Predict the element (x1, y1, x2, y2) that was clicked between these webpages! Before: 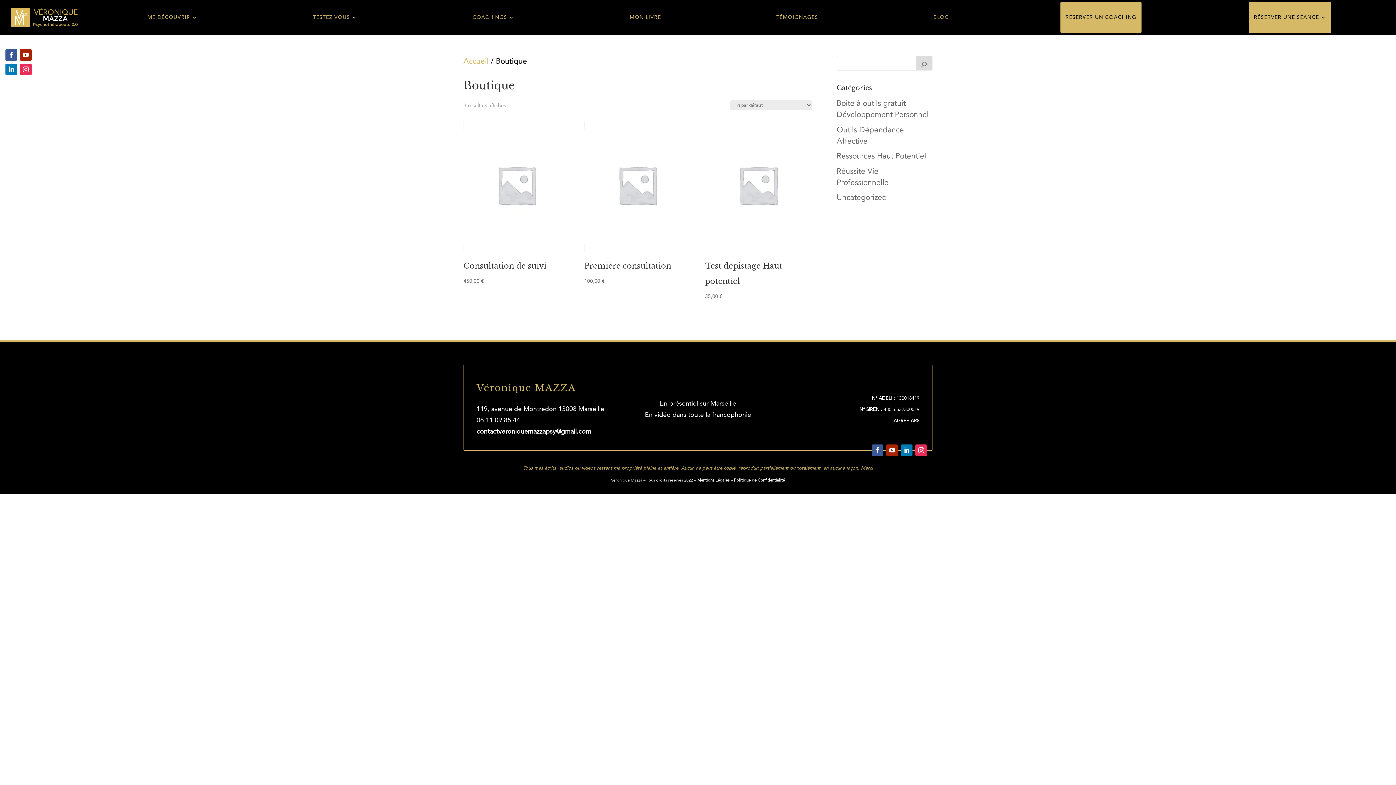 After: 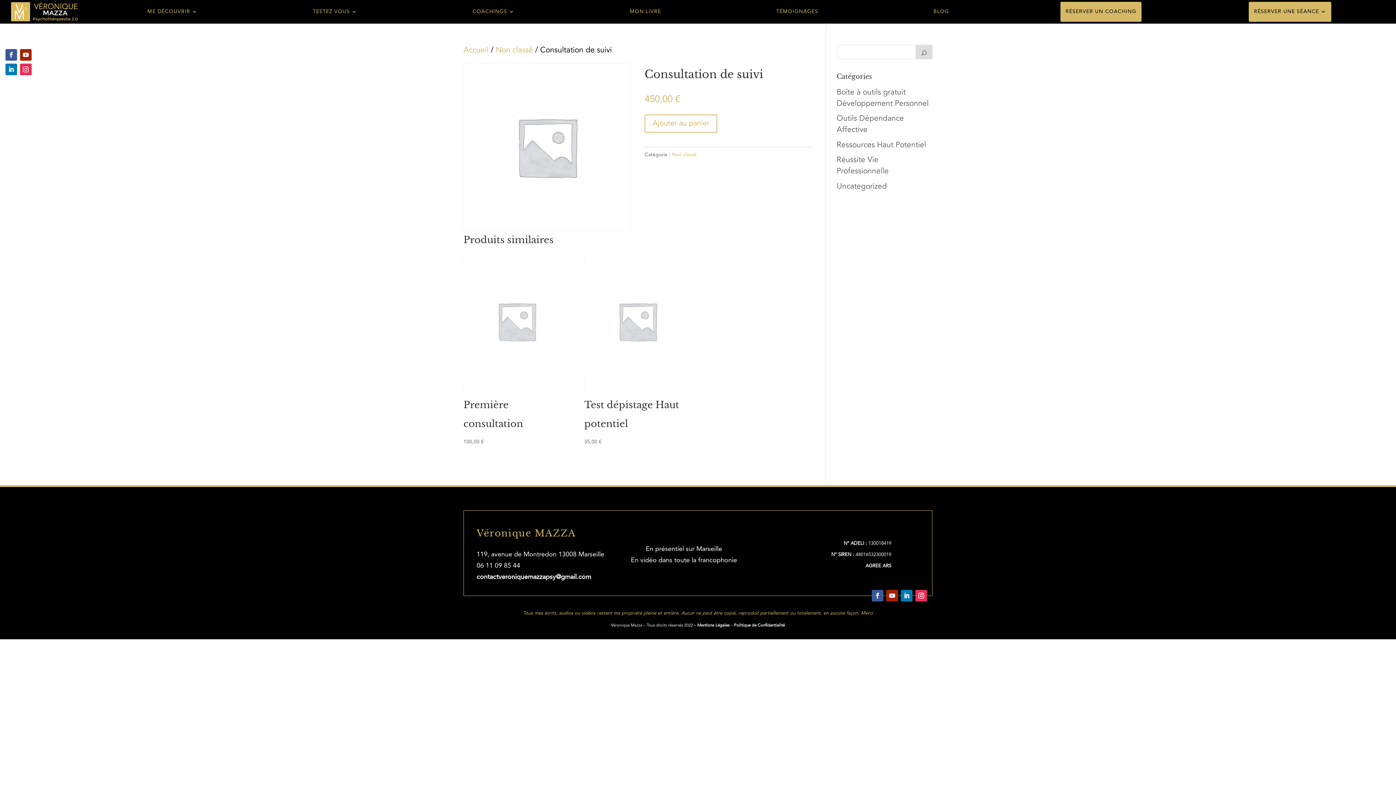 Action: bbox: (463, 121, 570, 285) label: Consultation de suivi
450,00 €